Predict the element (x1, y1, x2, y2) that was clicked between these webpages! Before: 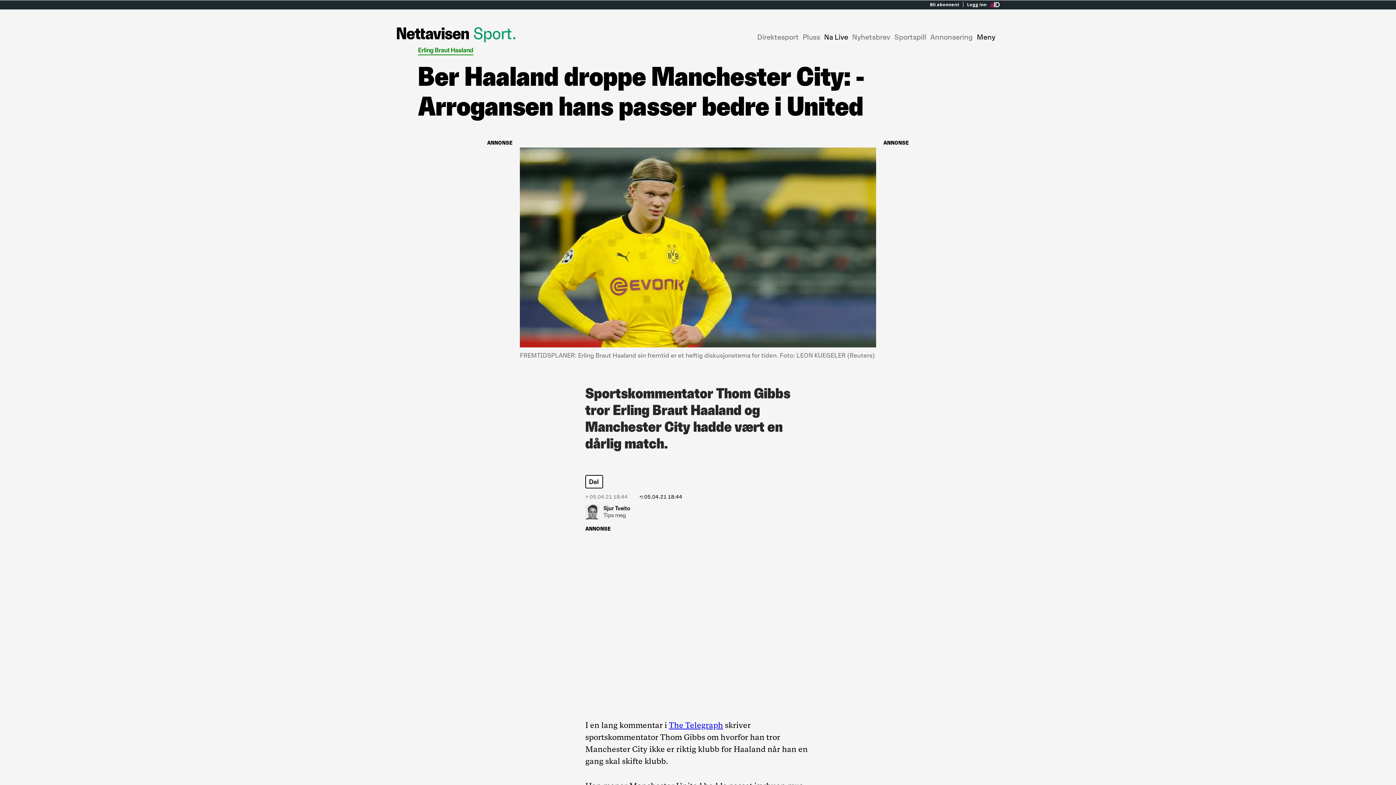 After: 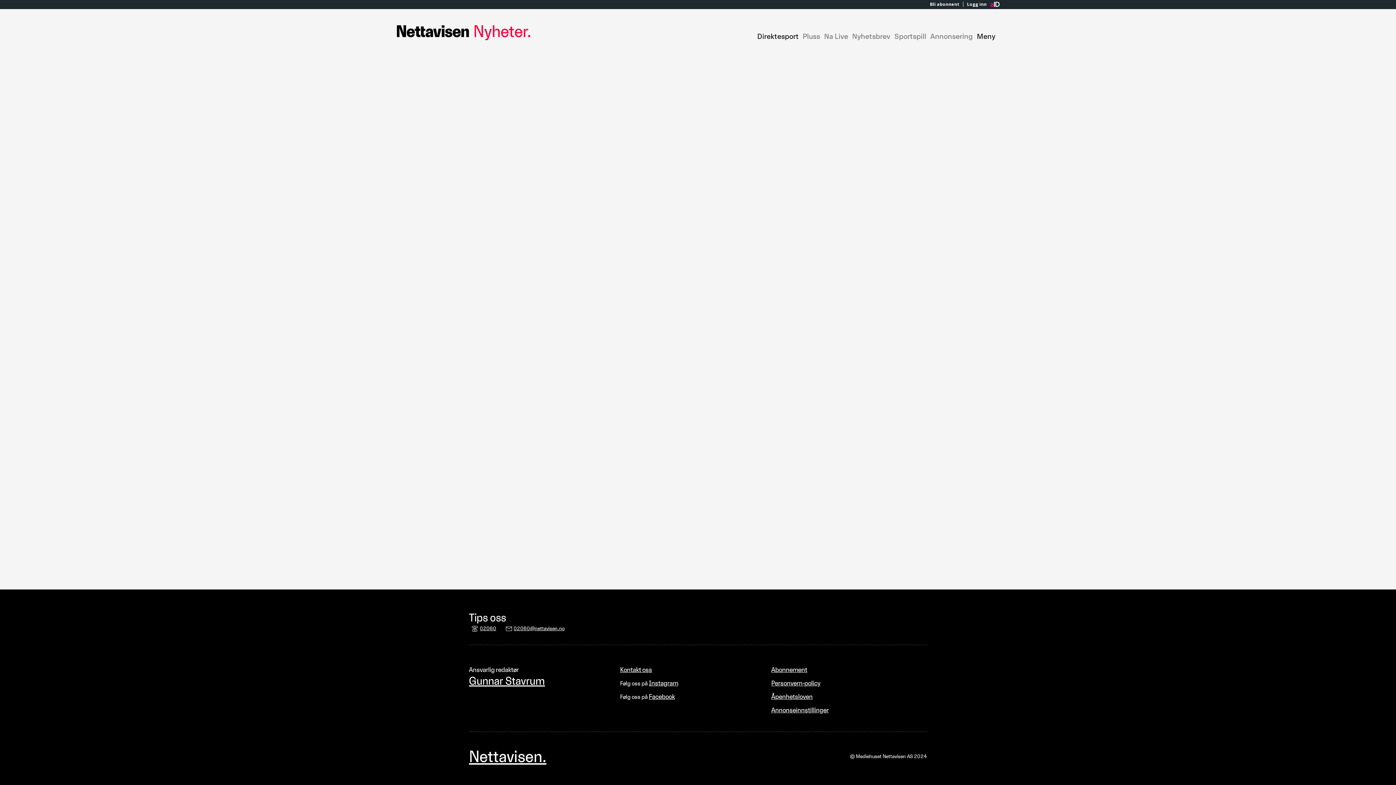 Action: bbox: (926, 2, 963, 7) label: Bli abonnent